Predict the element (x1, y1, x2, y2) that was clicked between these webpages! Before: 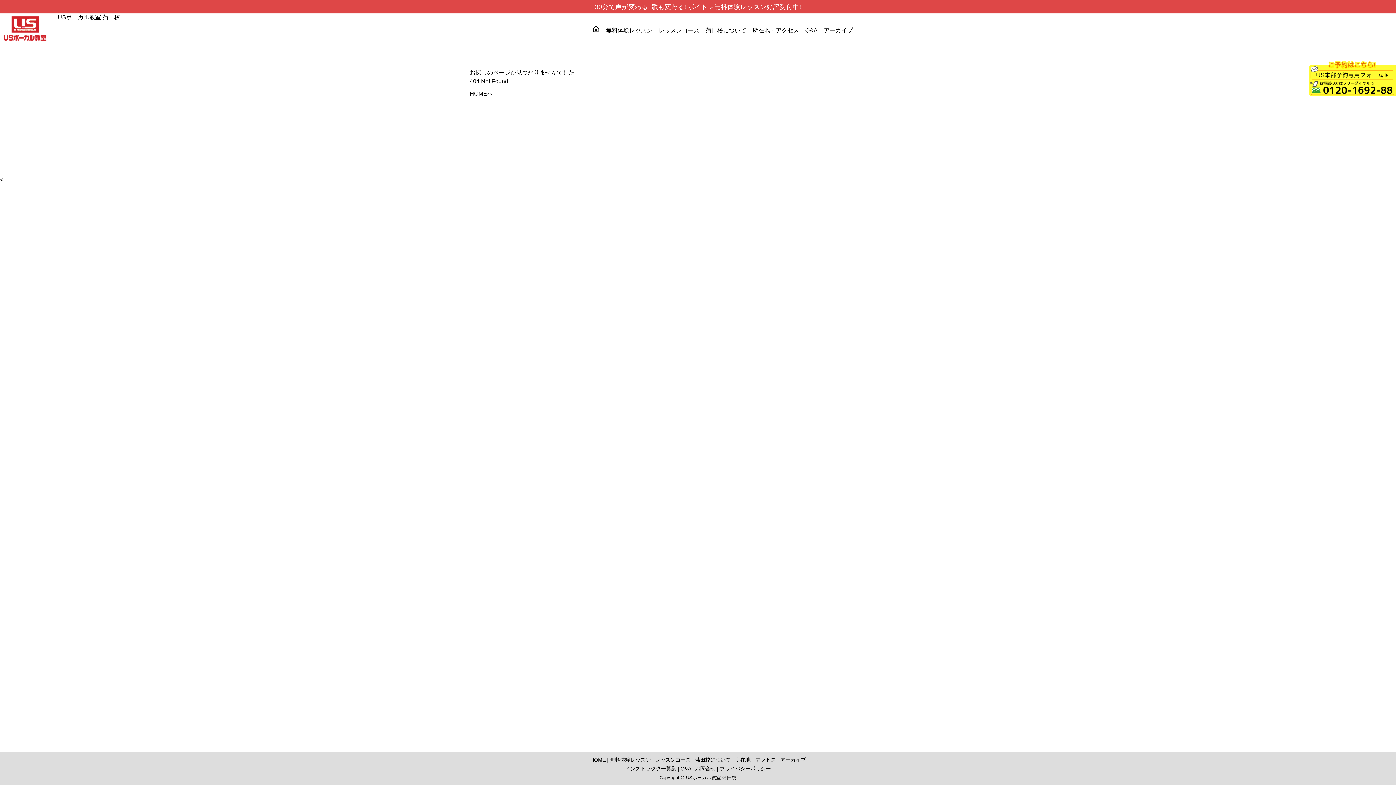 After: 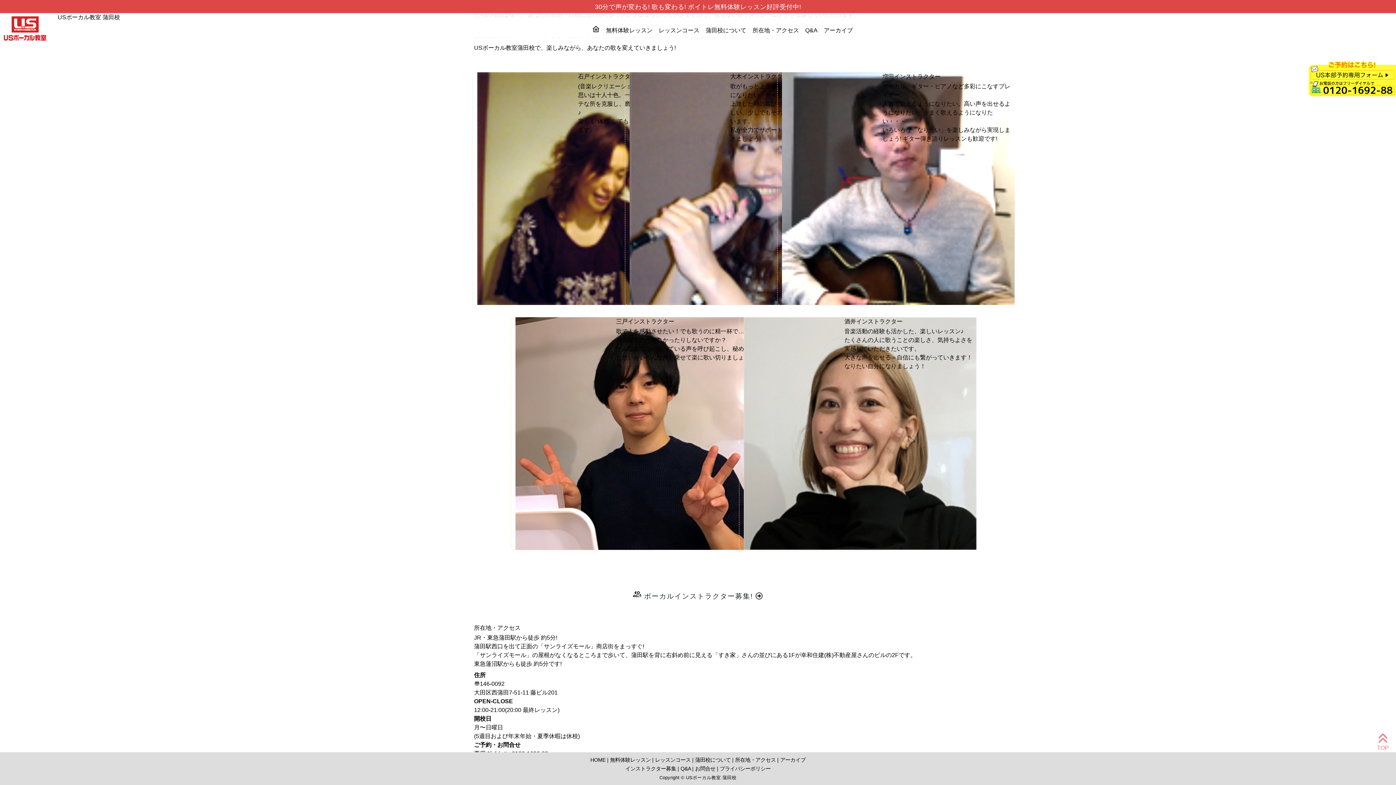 Action: label: 所在地・アクセス bbox: (752, 27, 799, 33)